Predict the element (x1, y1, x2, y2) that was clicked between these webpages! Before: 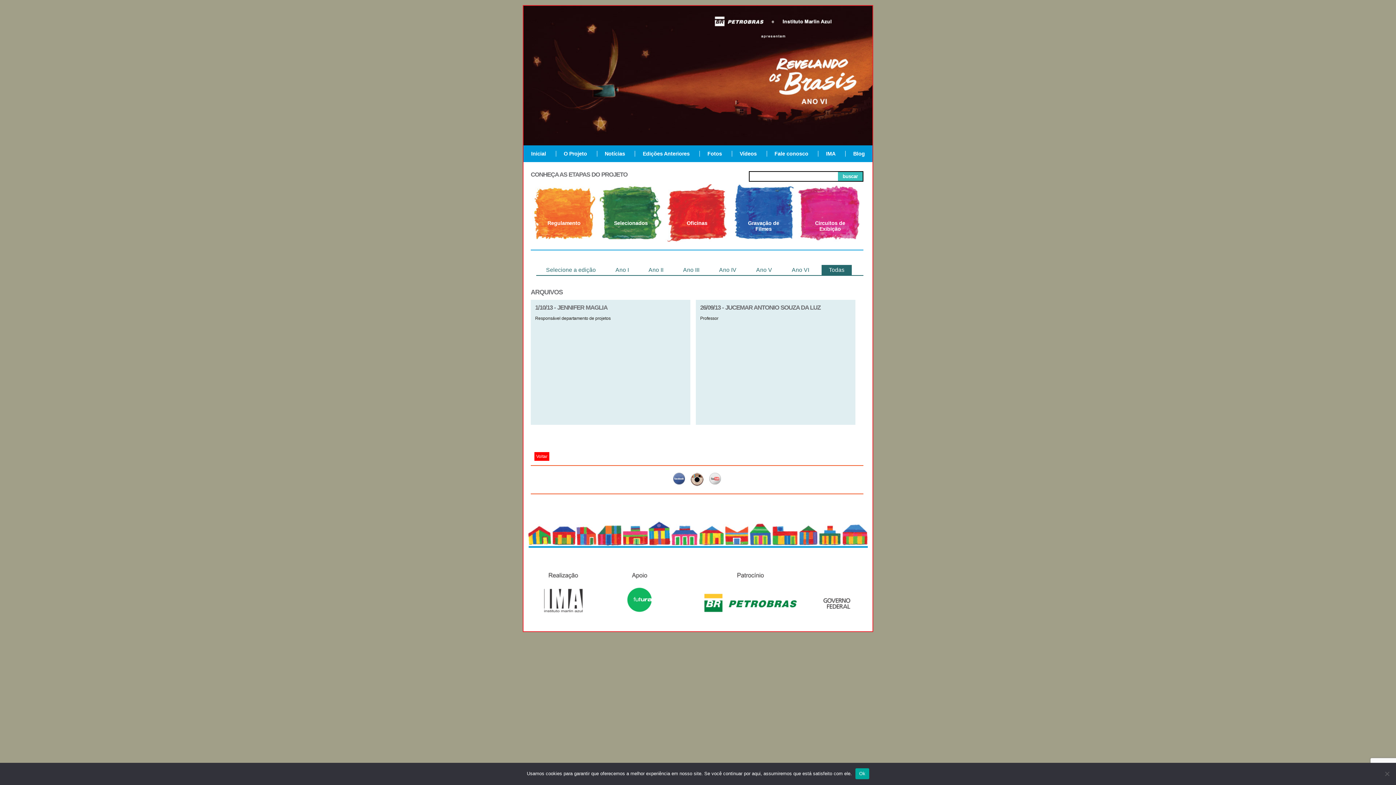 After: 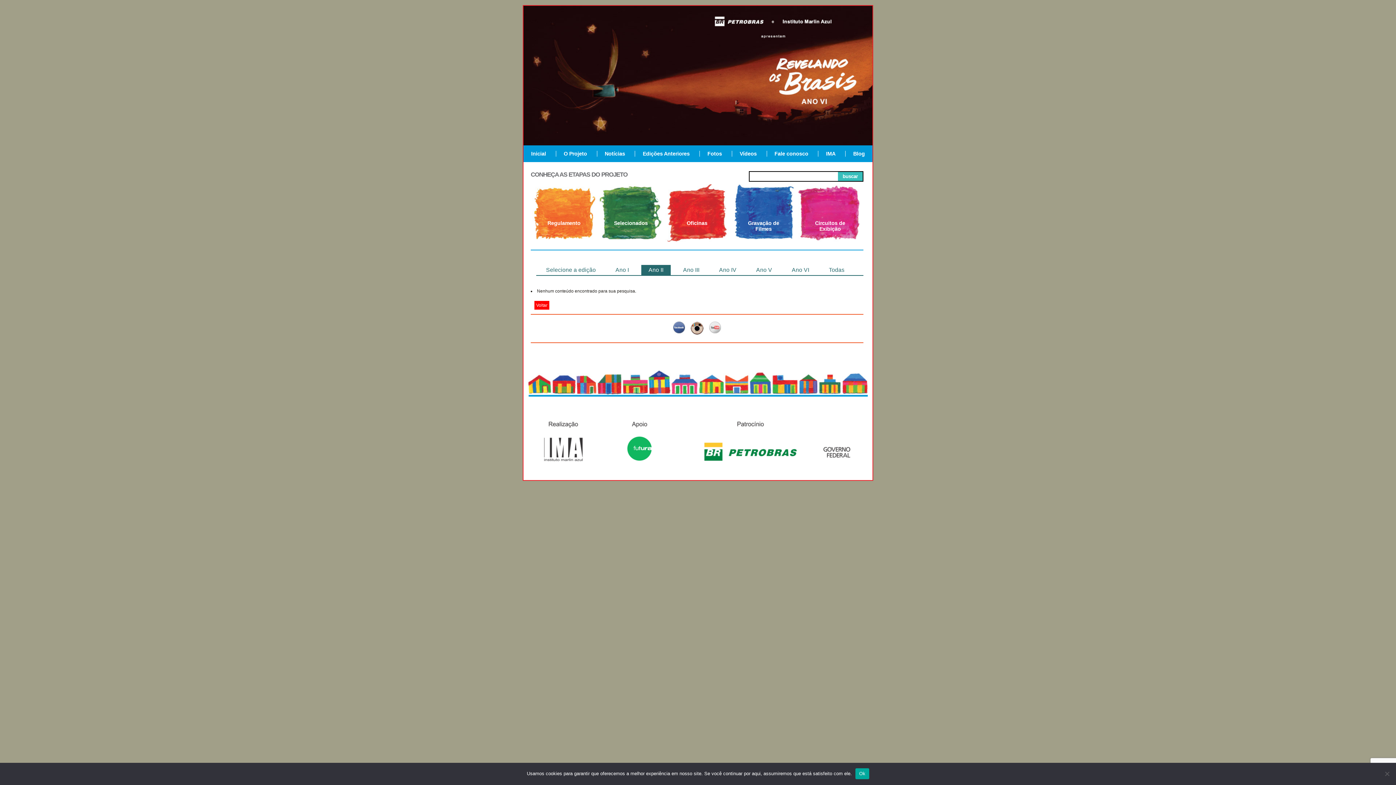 Action: bbox: (641, 265, 670, 275) label: Ano II